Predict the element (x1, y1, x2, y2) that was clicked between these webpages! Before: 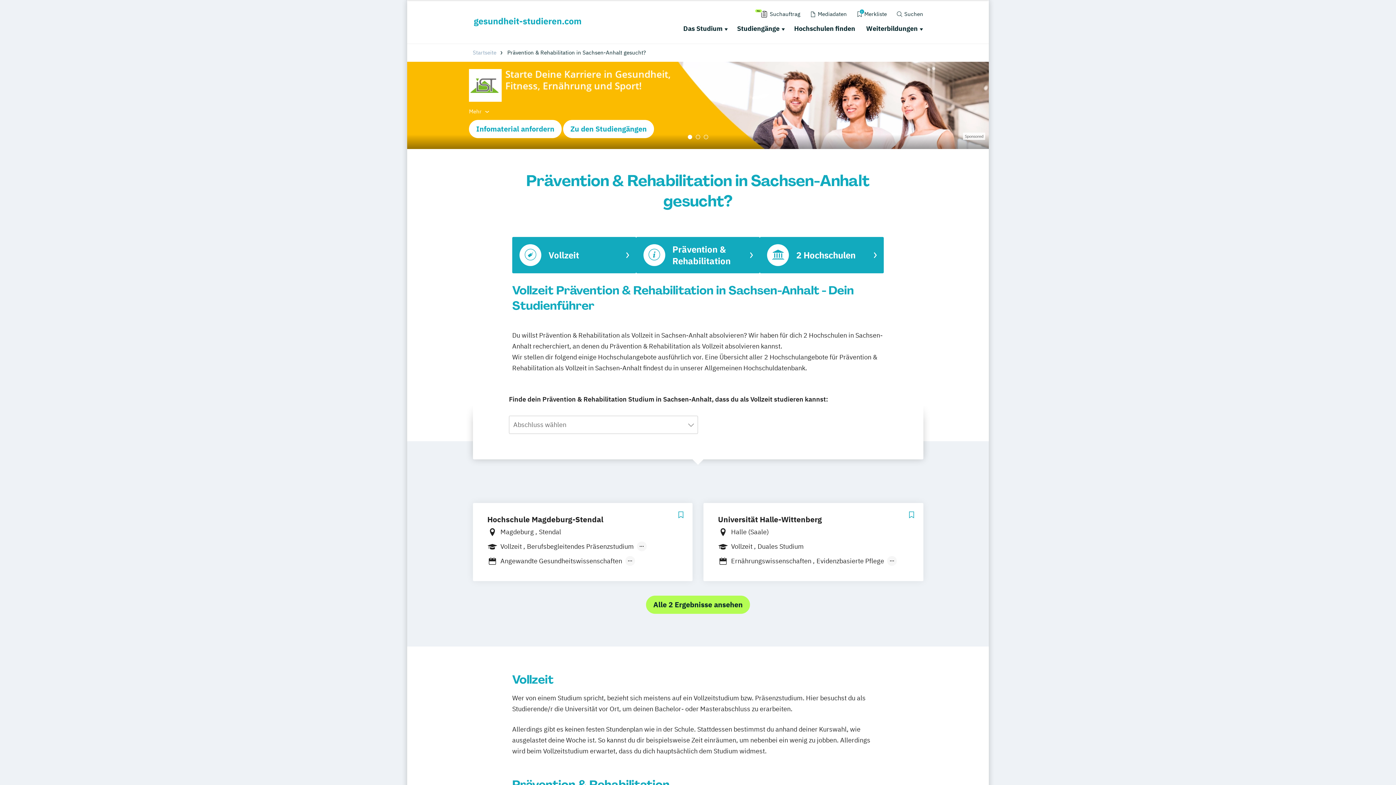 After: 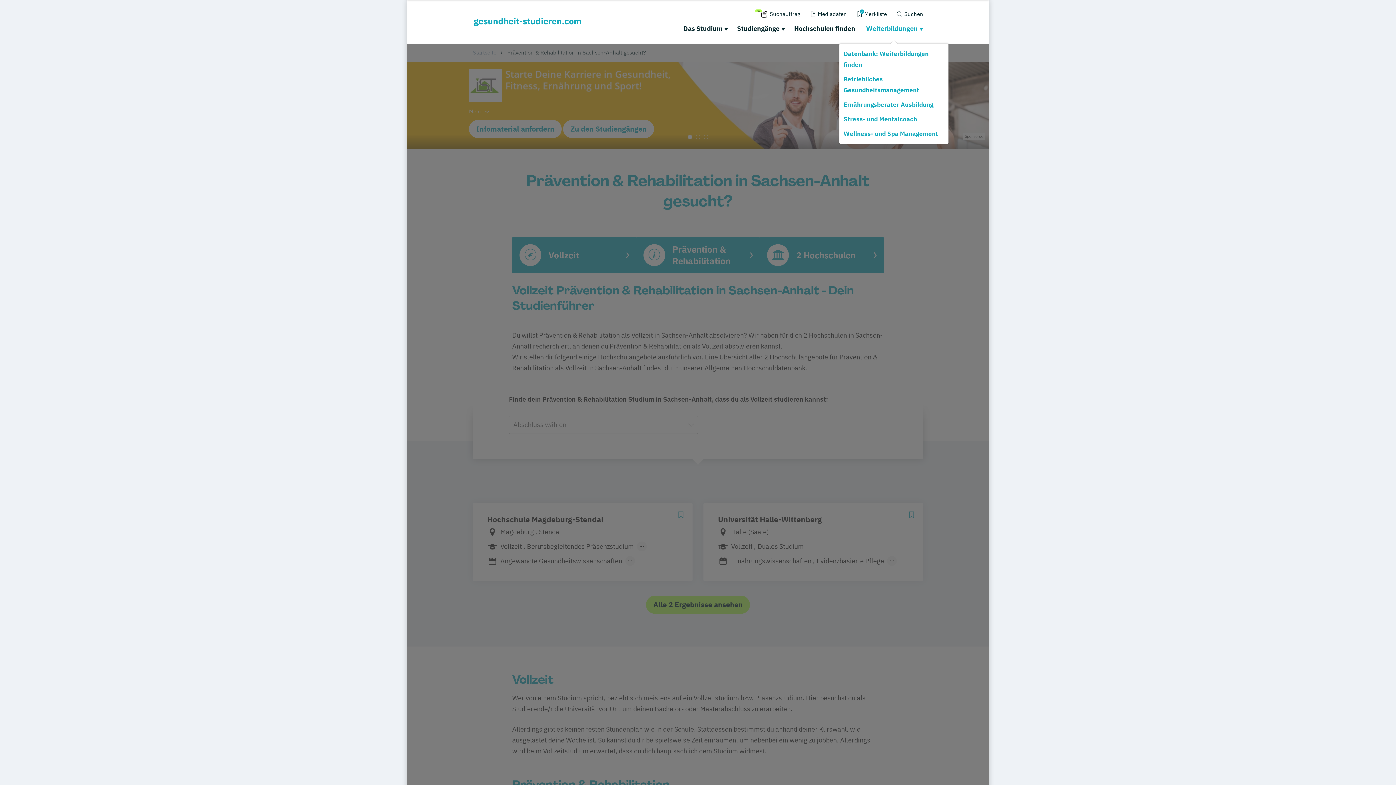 Action: bbox: (864, 22, 923, 34) label: Weiterbildungen